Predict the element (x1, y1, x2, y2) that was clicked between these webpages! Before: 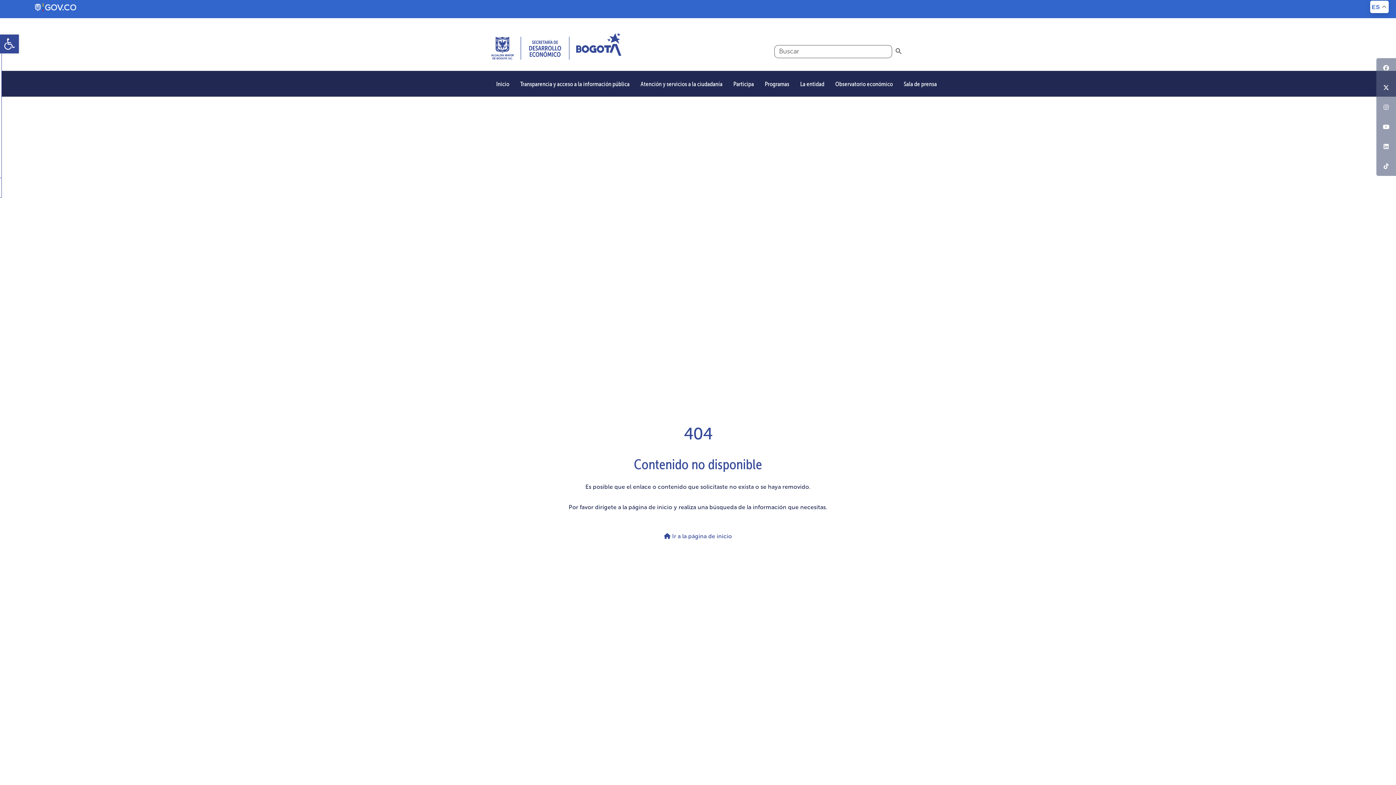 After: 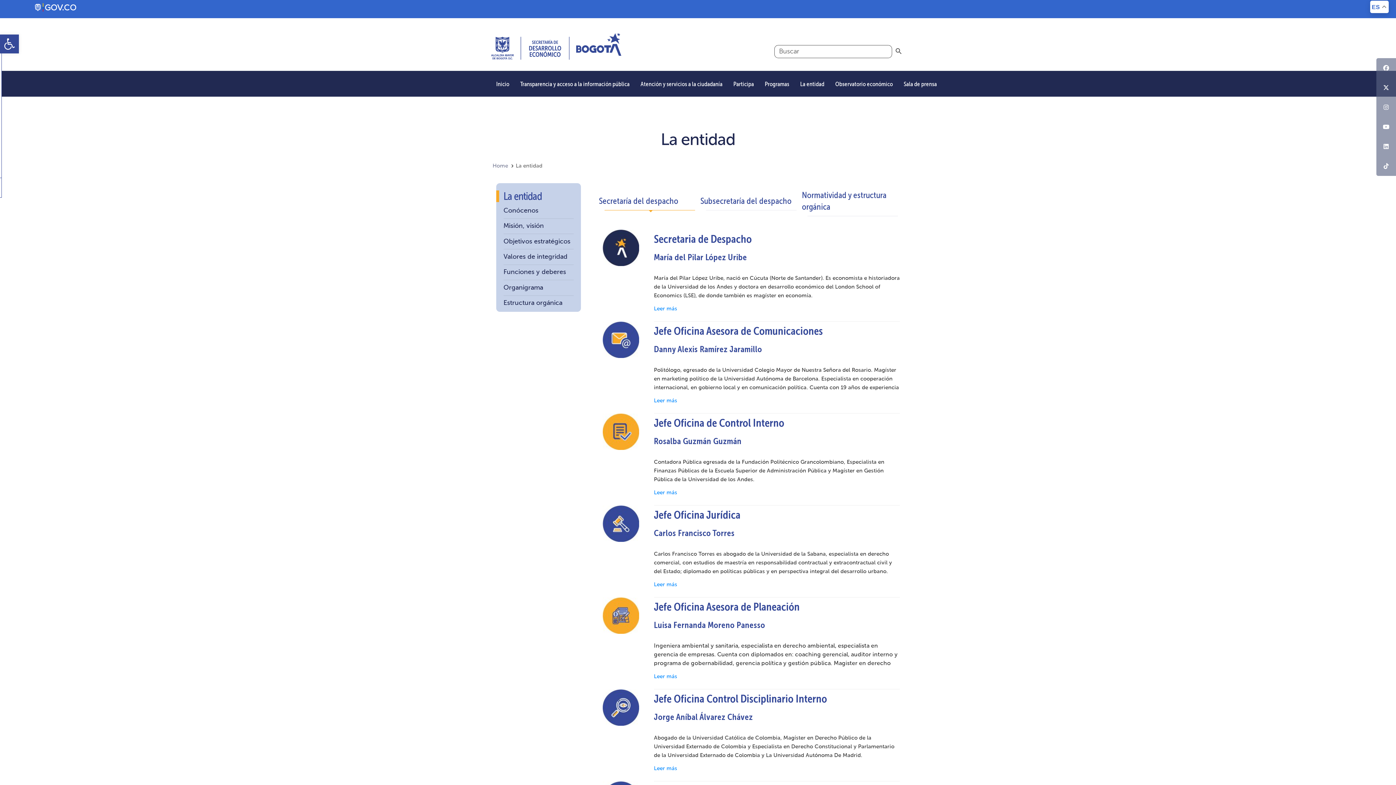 Action: label: La entidad bbox: (794, 71, 830, 96)